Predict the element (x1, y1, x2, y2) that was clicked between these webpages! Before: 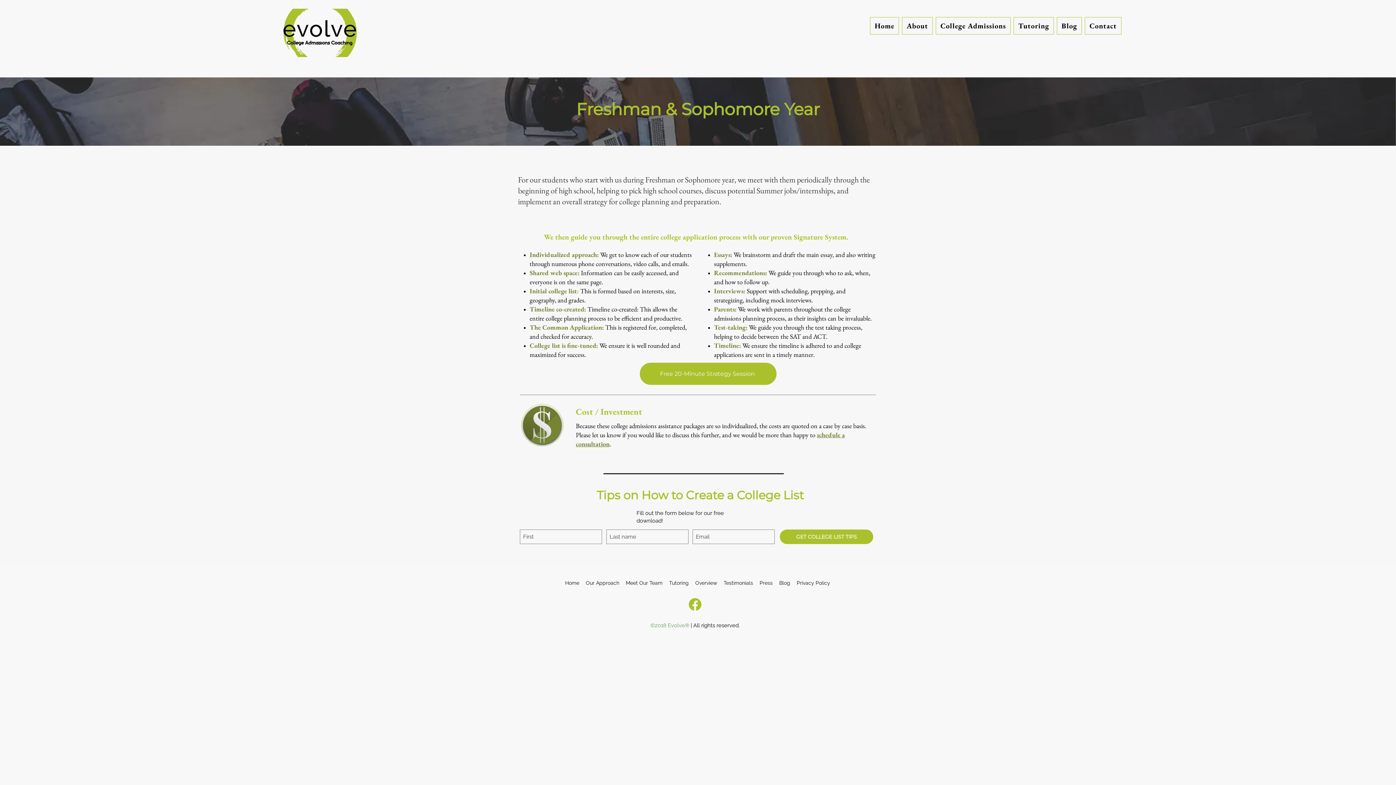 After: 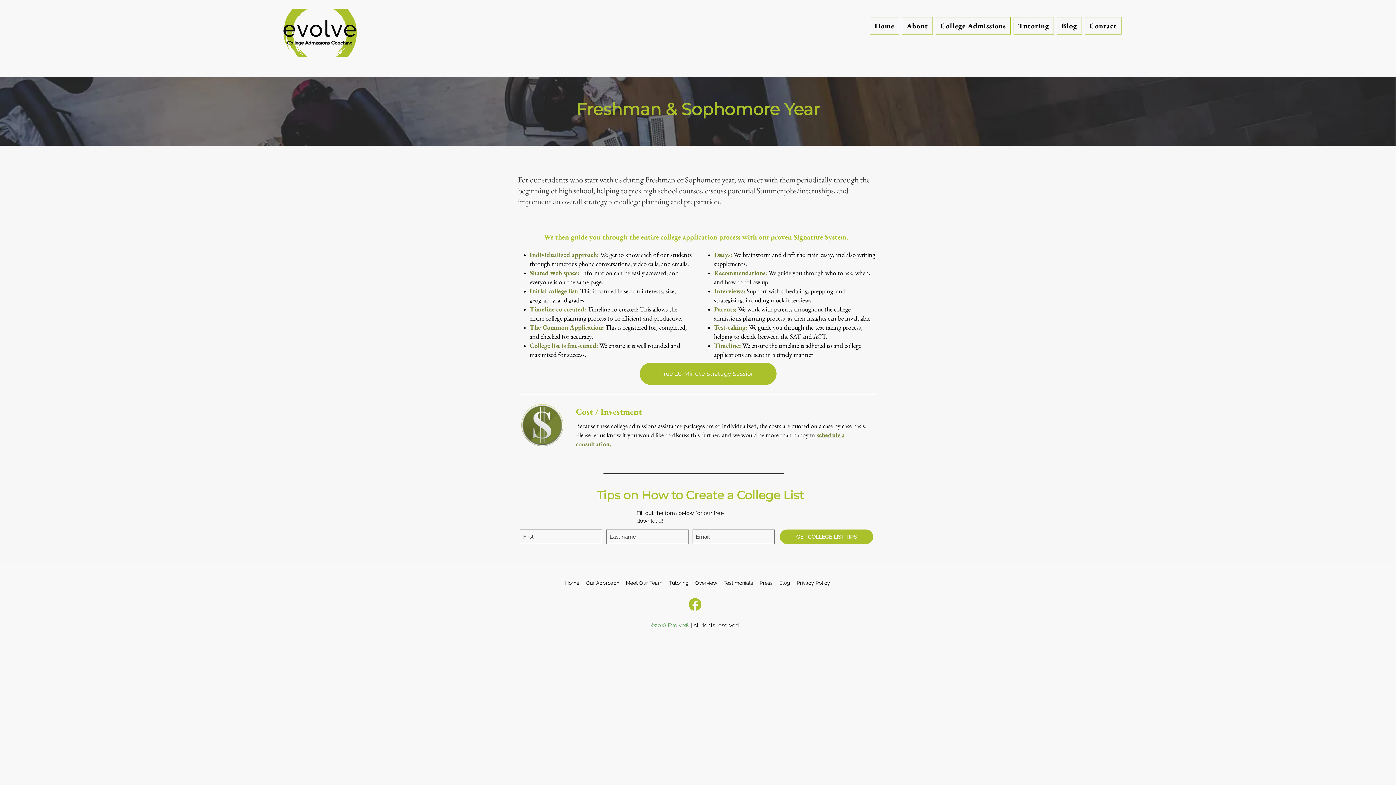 Action: label: Tutoring bbox: (1013, 17, 1054, 34)